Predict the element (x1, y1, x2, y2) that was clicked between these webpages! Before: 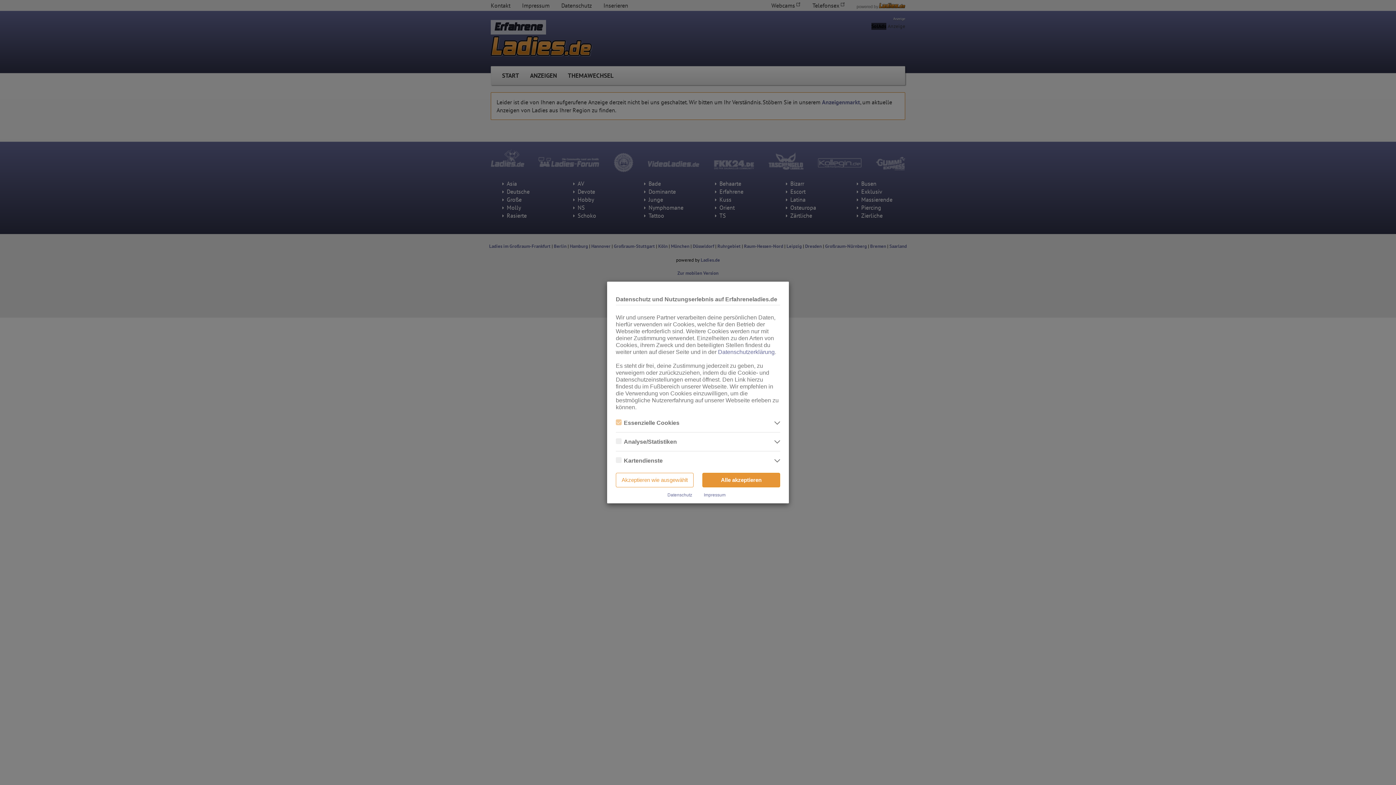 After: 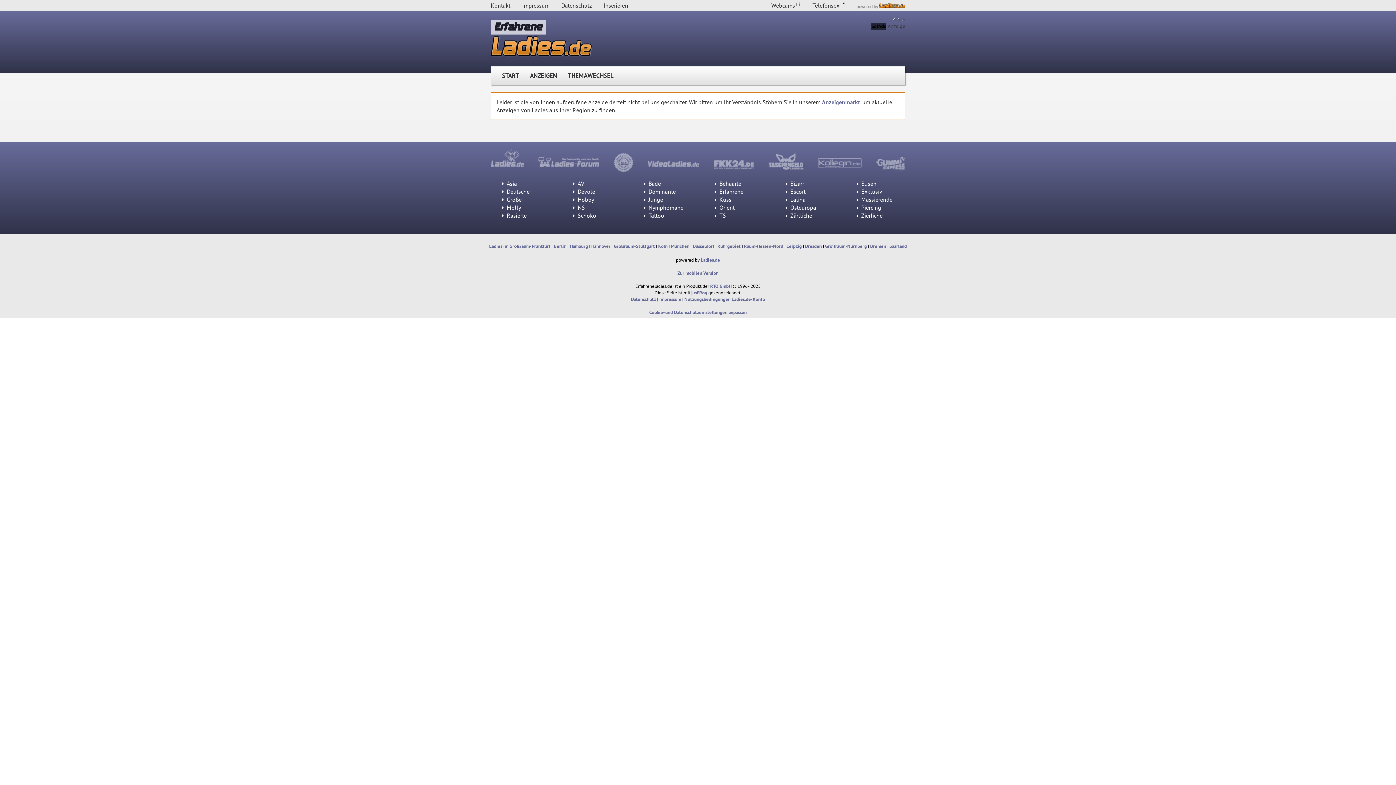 Action: bbox: (616, 473, 693, 487) label: Akzeptieren wie ausgewählt